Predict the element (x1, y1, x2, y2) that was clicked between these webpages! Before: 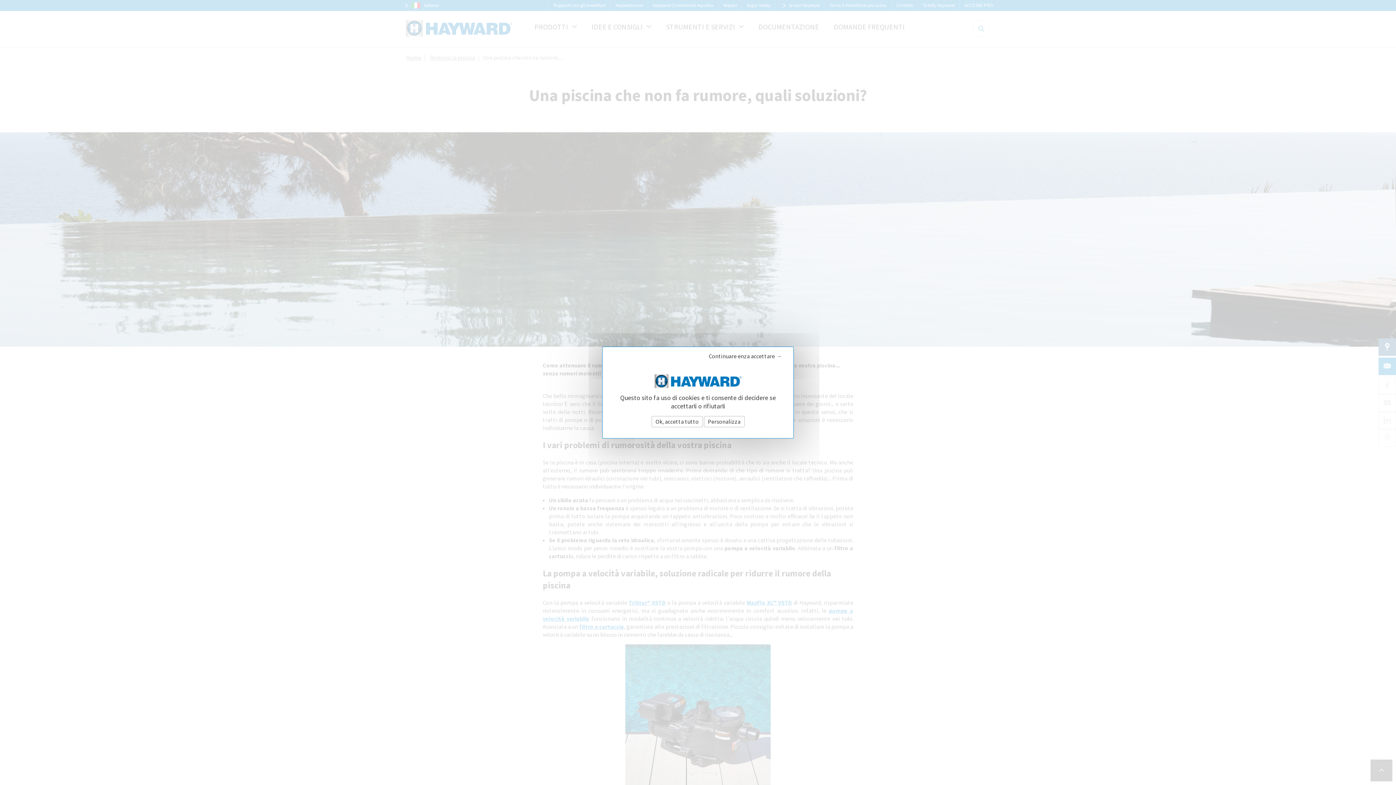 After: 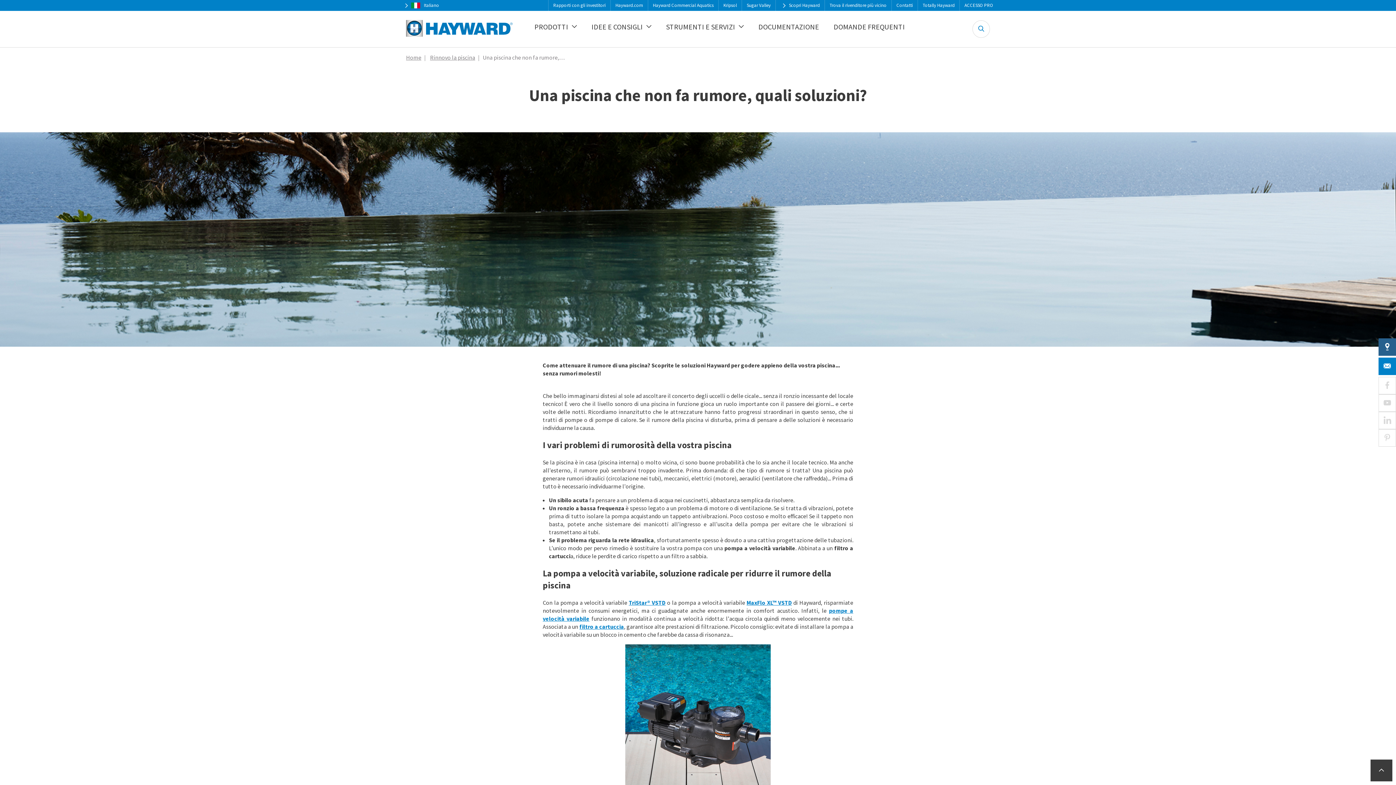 Action: bbox: (651, 416, 702, 427) label: Ok, accetta tutto